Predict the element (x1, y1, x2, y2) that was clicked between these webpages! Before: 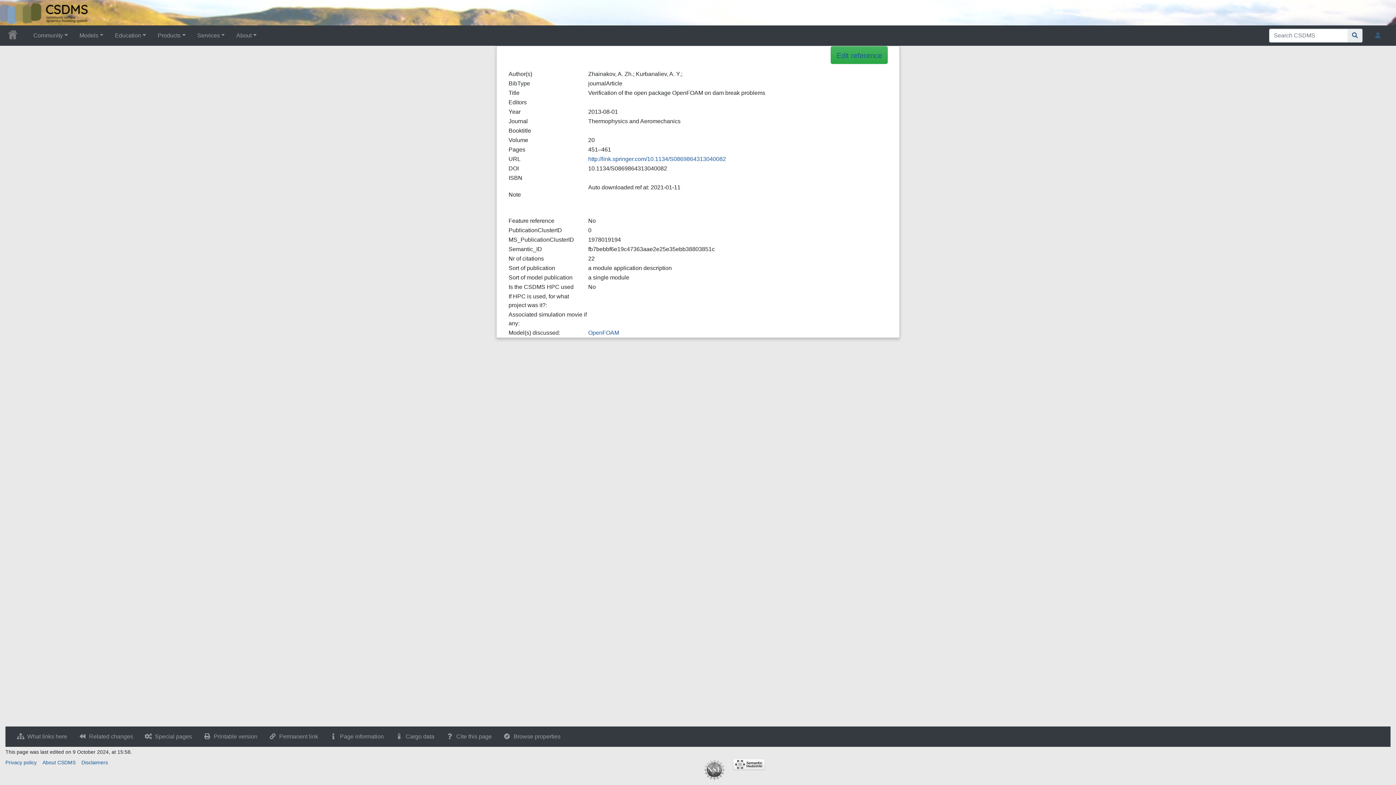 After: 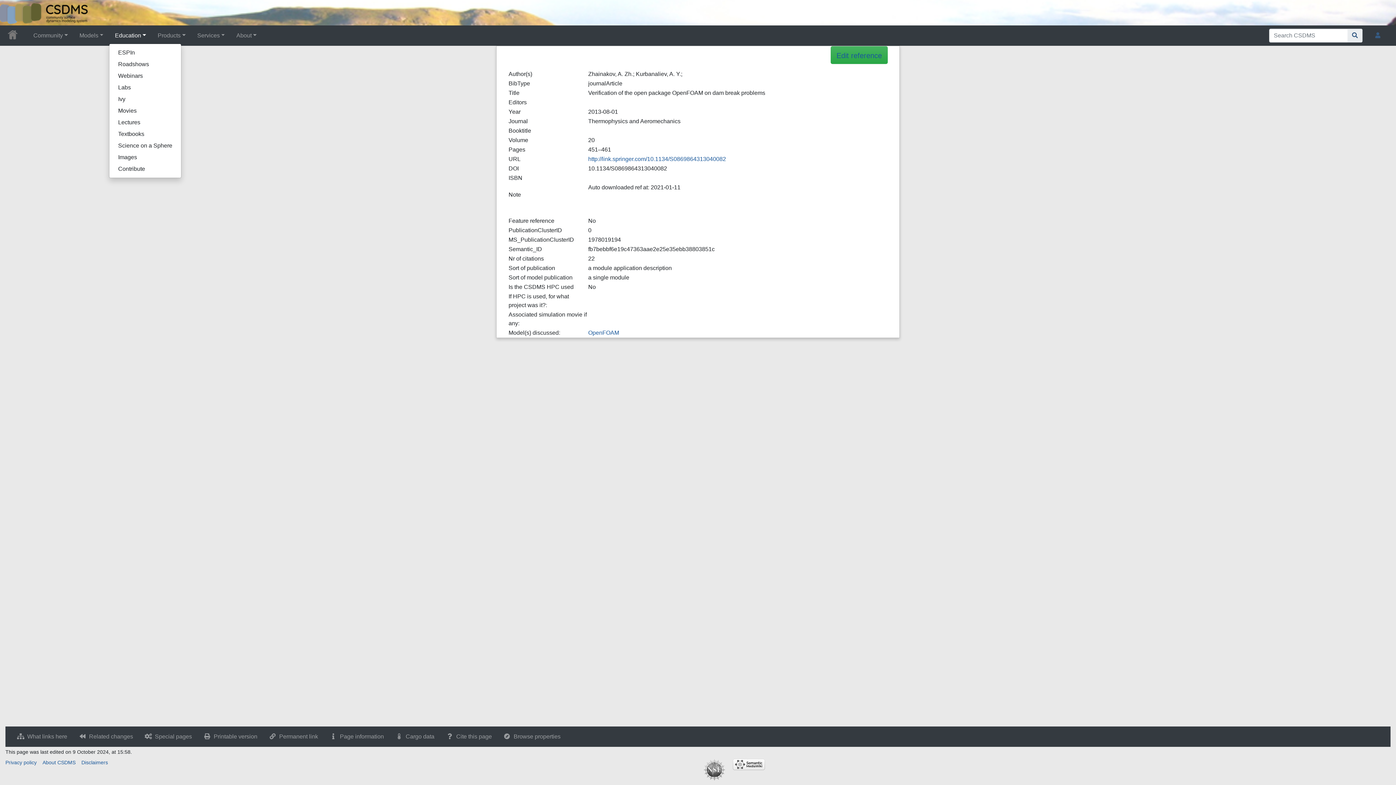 Action: bbox: (109, 28, 151, 42) label: Education